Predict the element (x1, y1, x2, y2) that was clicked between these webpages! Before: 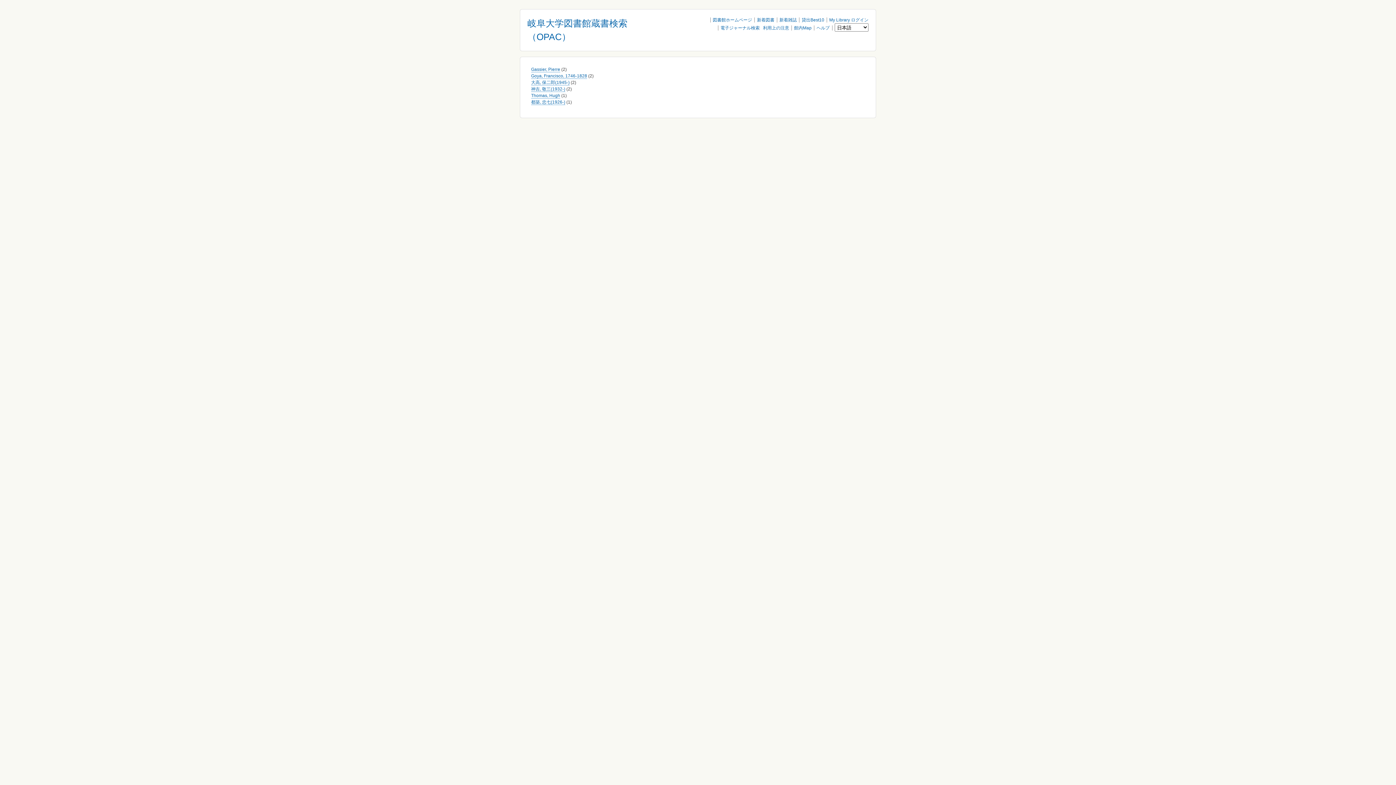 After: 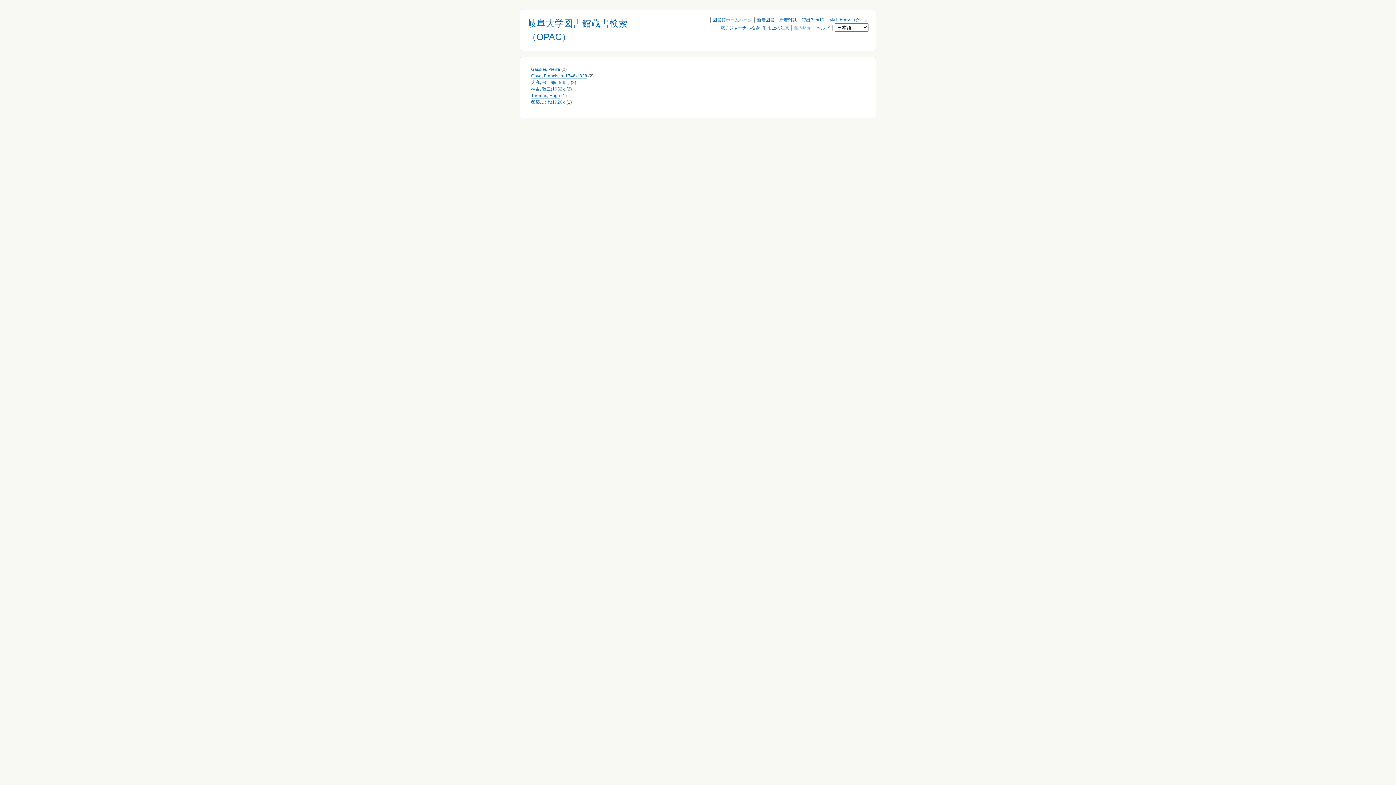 Action: label: 館内Map bbox: (794, 25, 811, 30)